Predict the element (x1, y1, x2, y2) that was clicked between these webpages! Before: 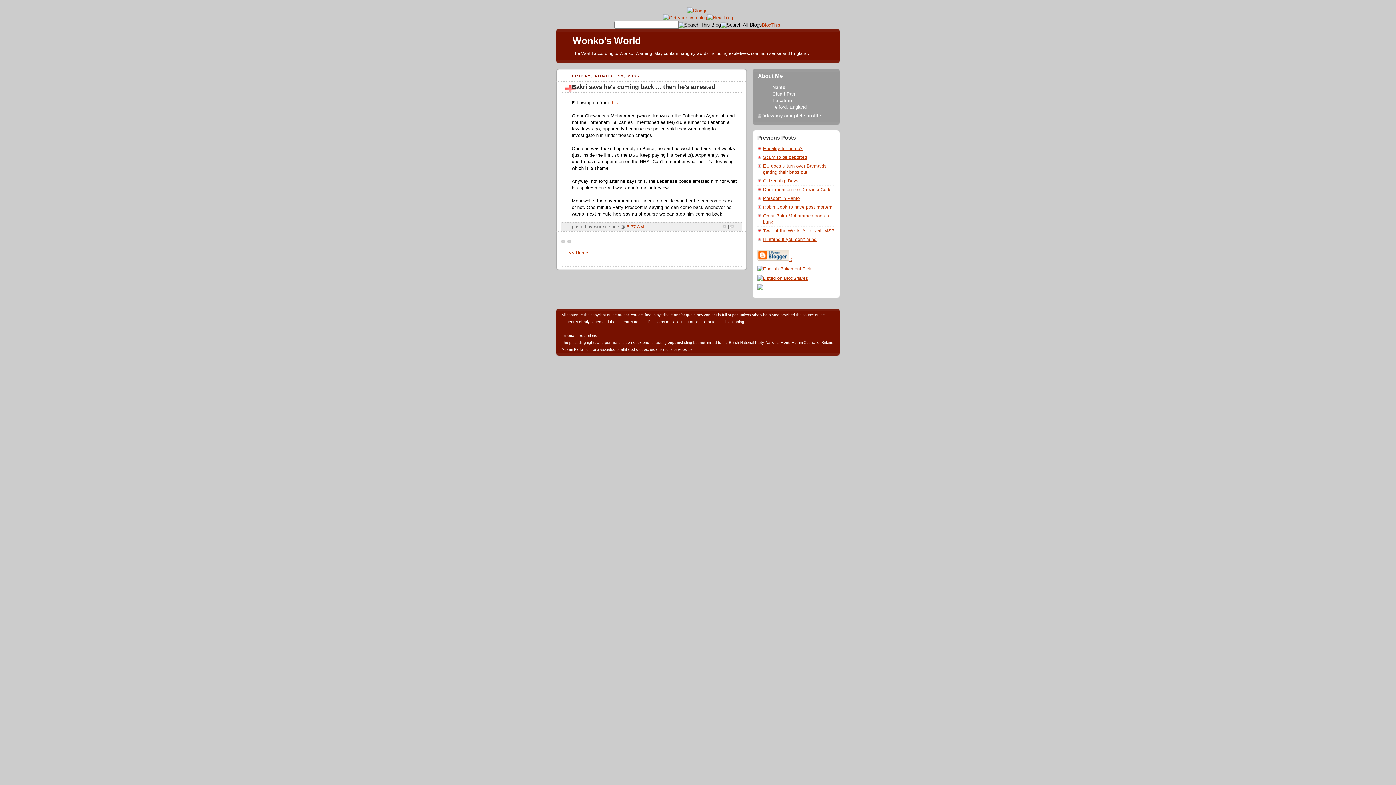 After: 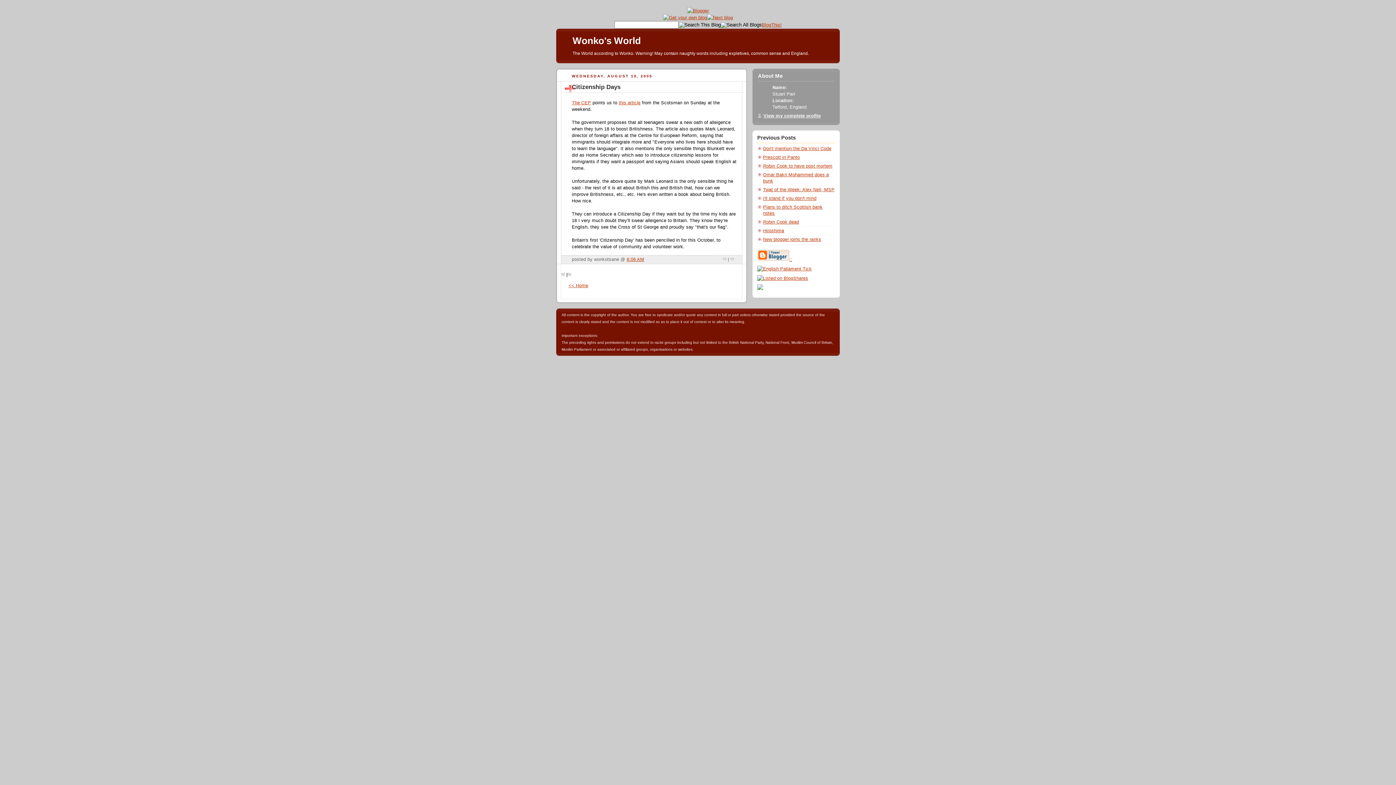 Action: bbox: (763, 178, 798, 183) label: Citizenship Days